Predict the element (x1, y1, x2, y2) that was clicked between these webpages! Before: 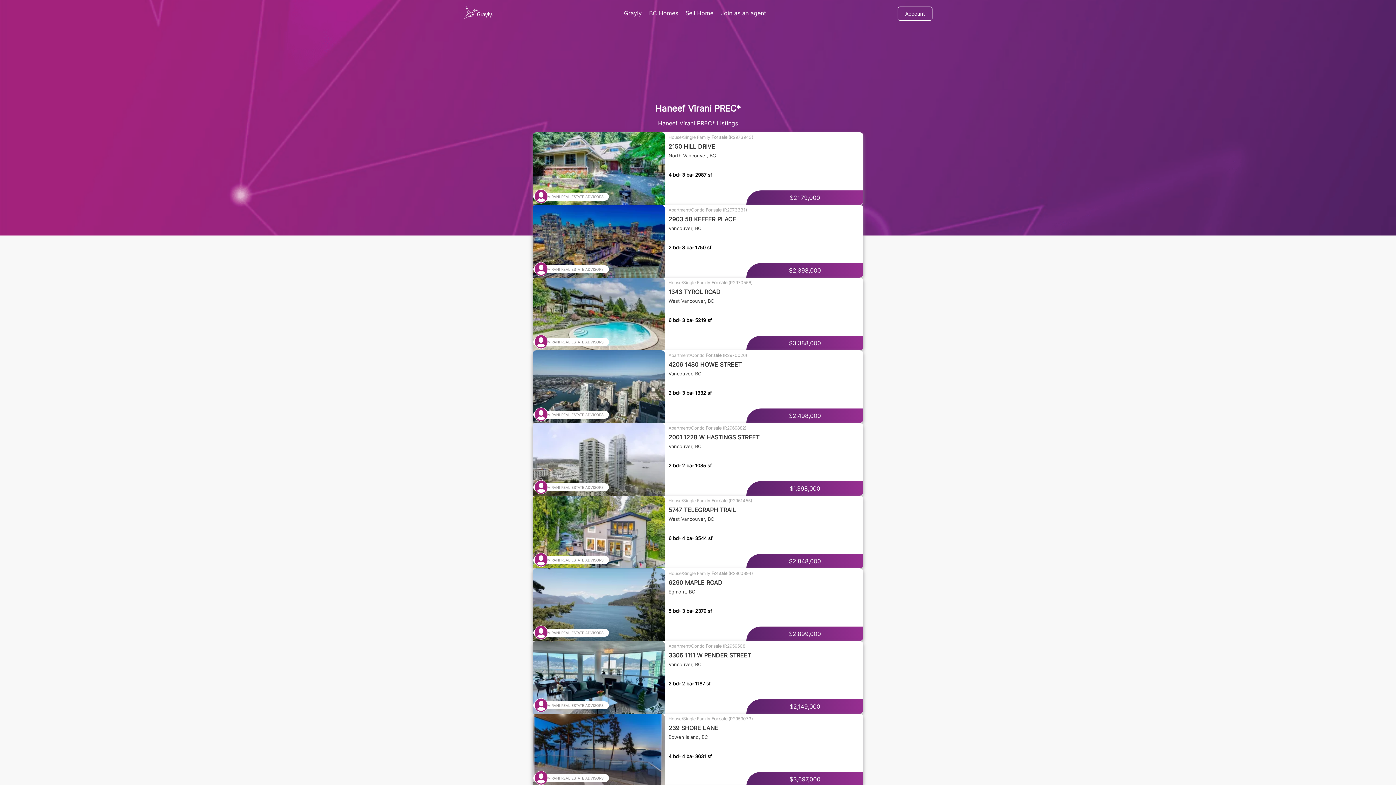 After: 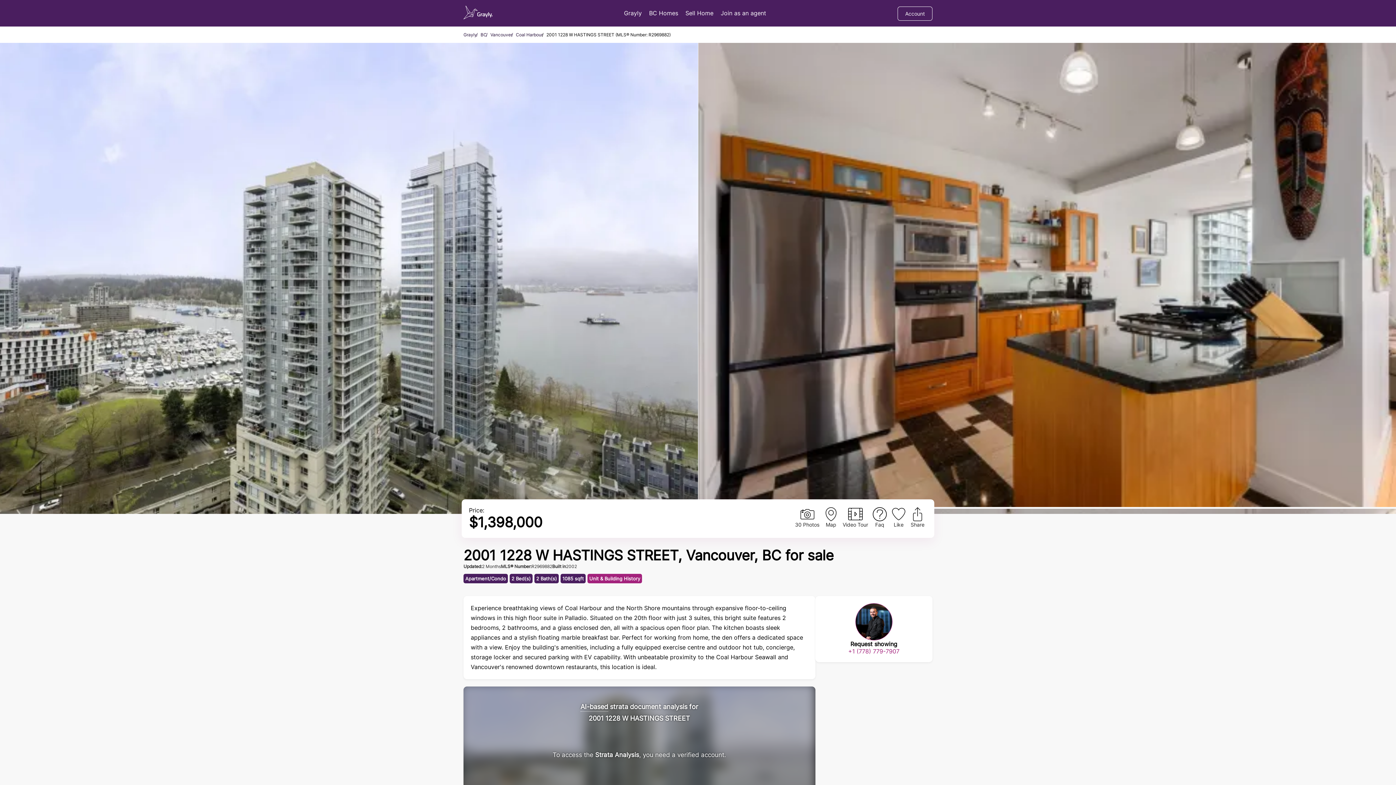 Action: bbox: (532, 423, 863, 496) label: VIRANI REAL ESTATE ADVISORS
Apartment/Condo For sale (R2969882)
2001 1228 W HASTINGS STREET
Vancouver, BC
2 bd
2 ba
1085 sf
$1,398,000